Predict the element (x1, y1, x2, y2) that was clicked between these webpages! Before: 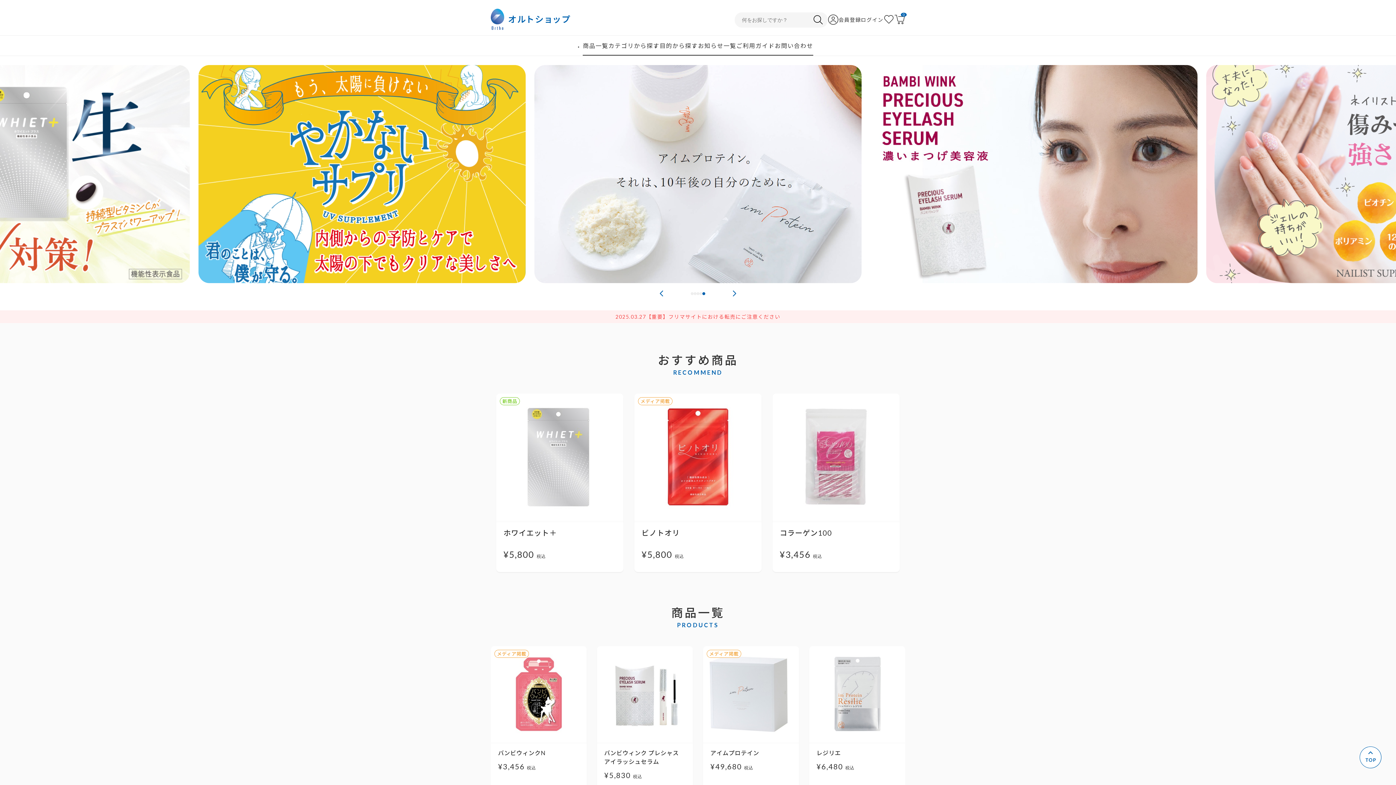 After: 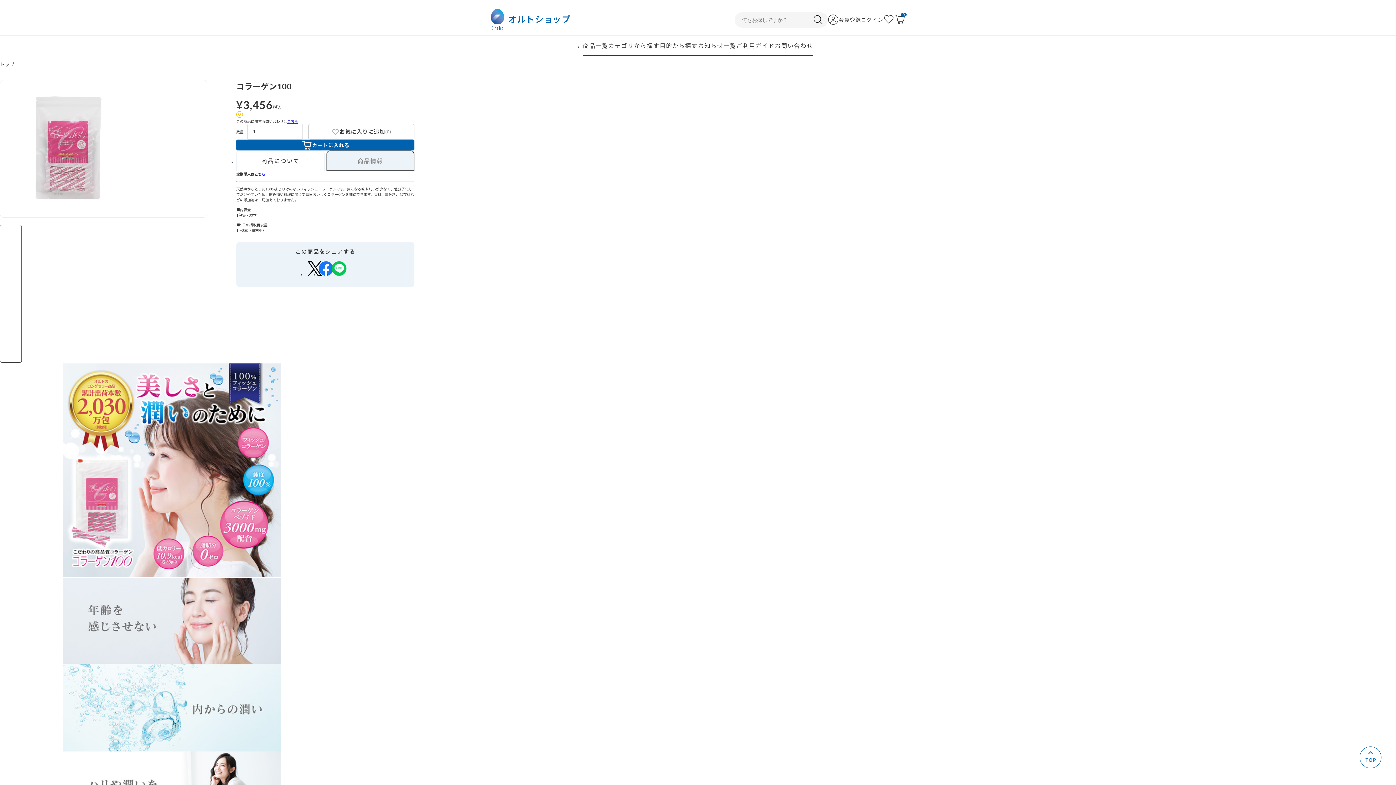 Action: bbox: (772, 517, 900, 521)